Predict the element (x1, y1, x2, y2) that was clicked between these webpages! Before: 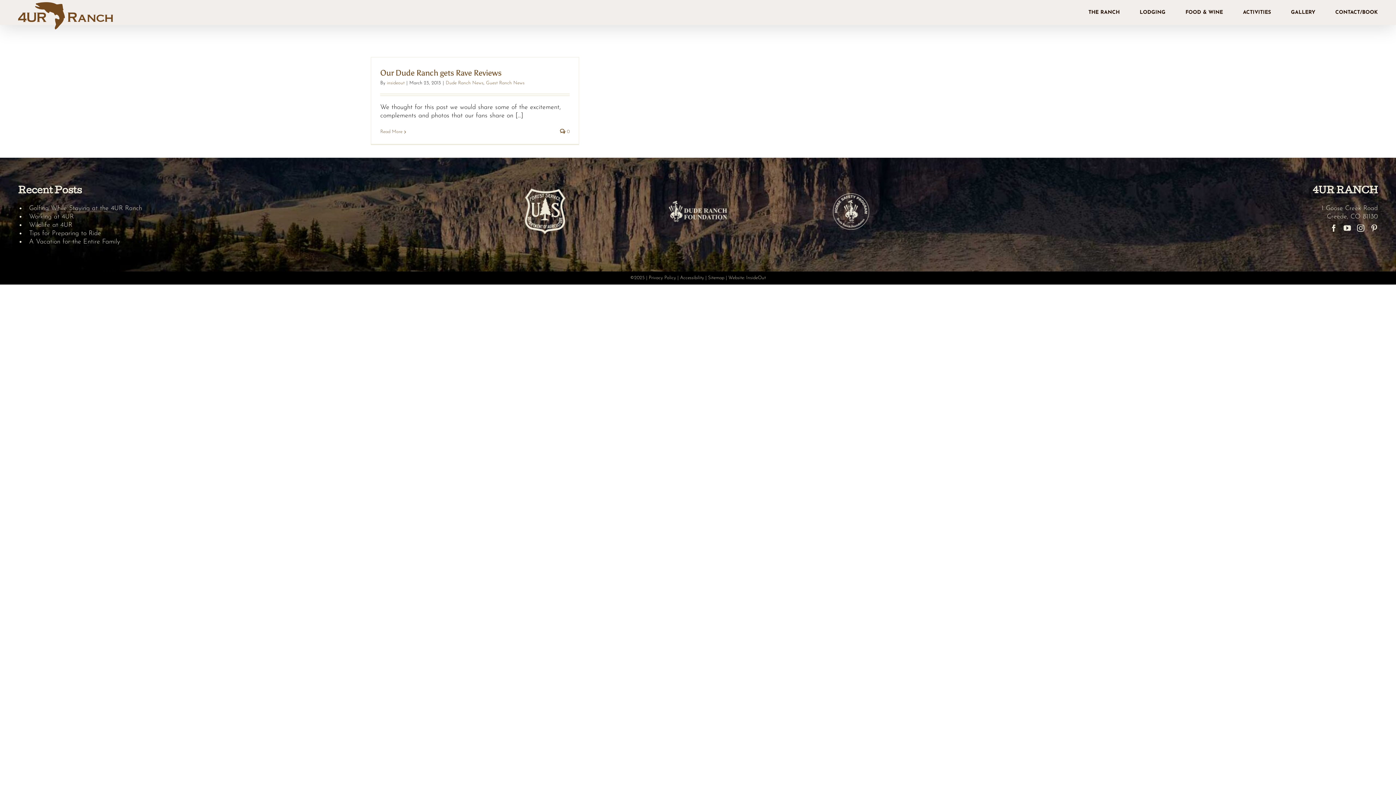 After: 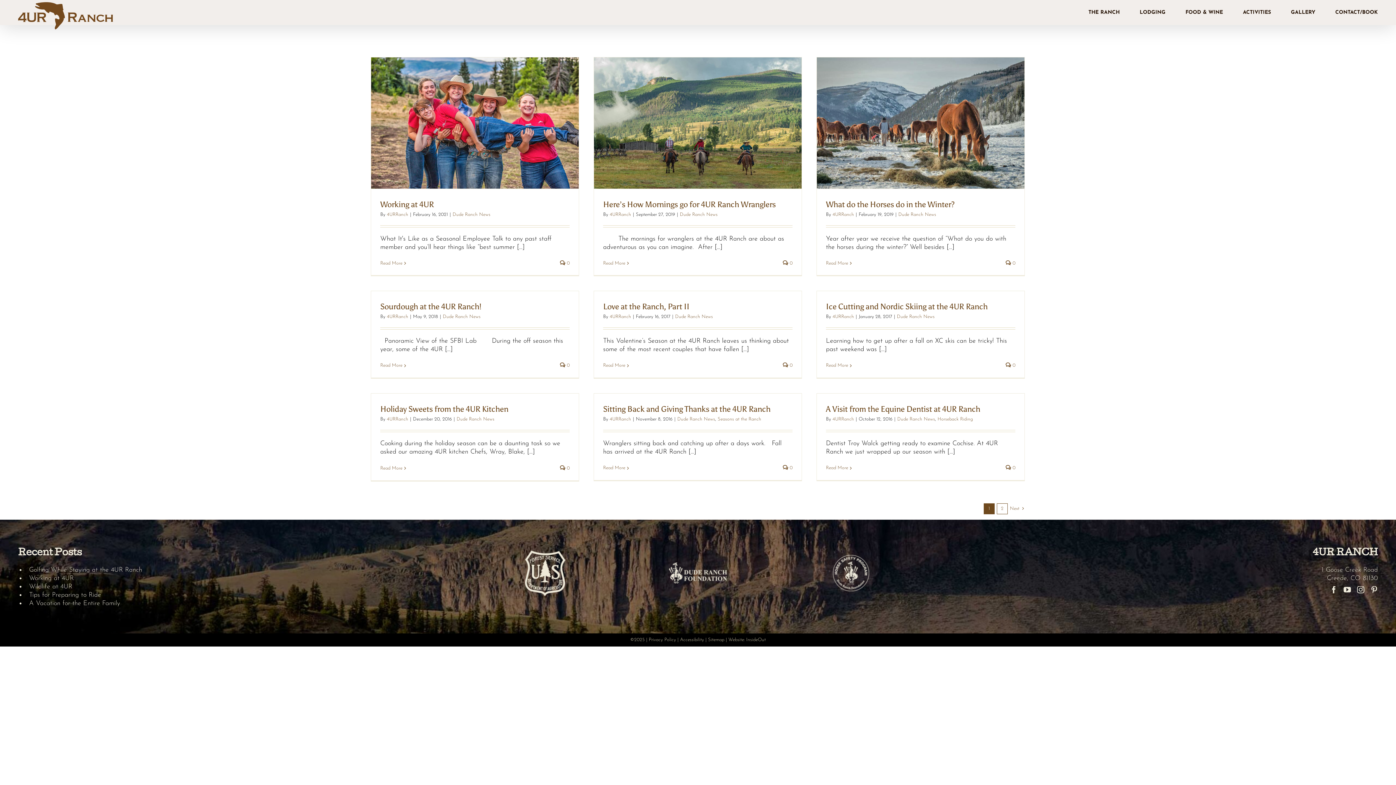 Action: label: Dude Ranch News bbox: (445, 80, 483, 85)